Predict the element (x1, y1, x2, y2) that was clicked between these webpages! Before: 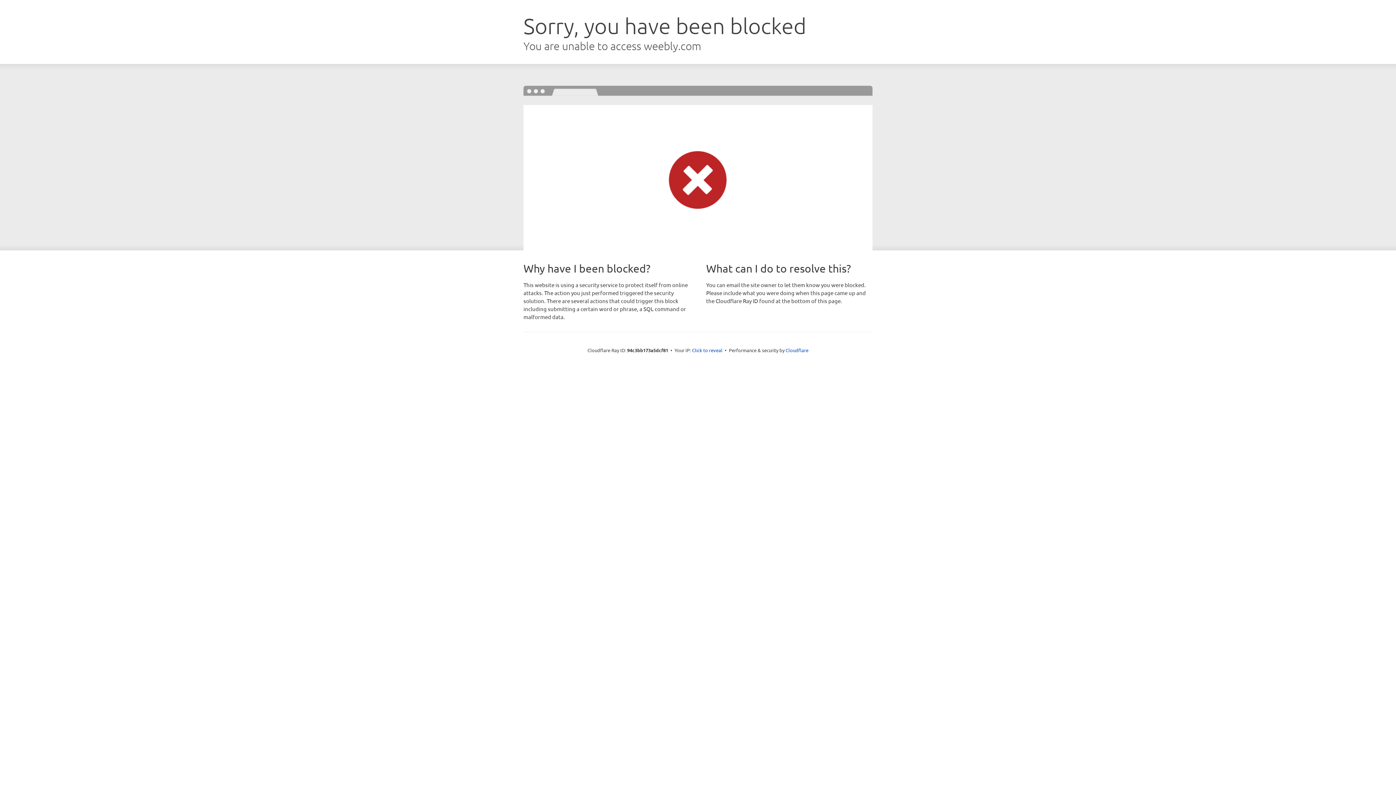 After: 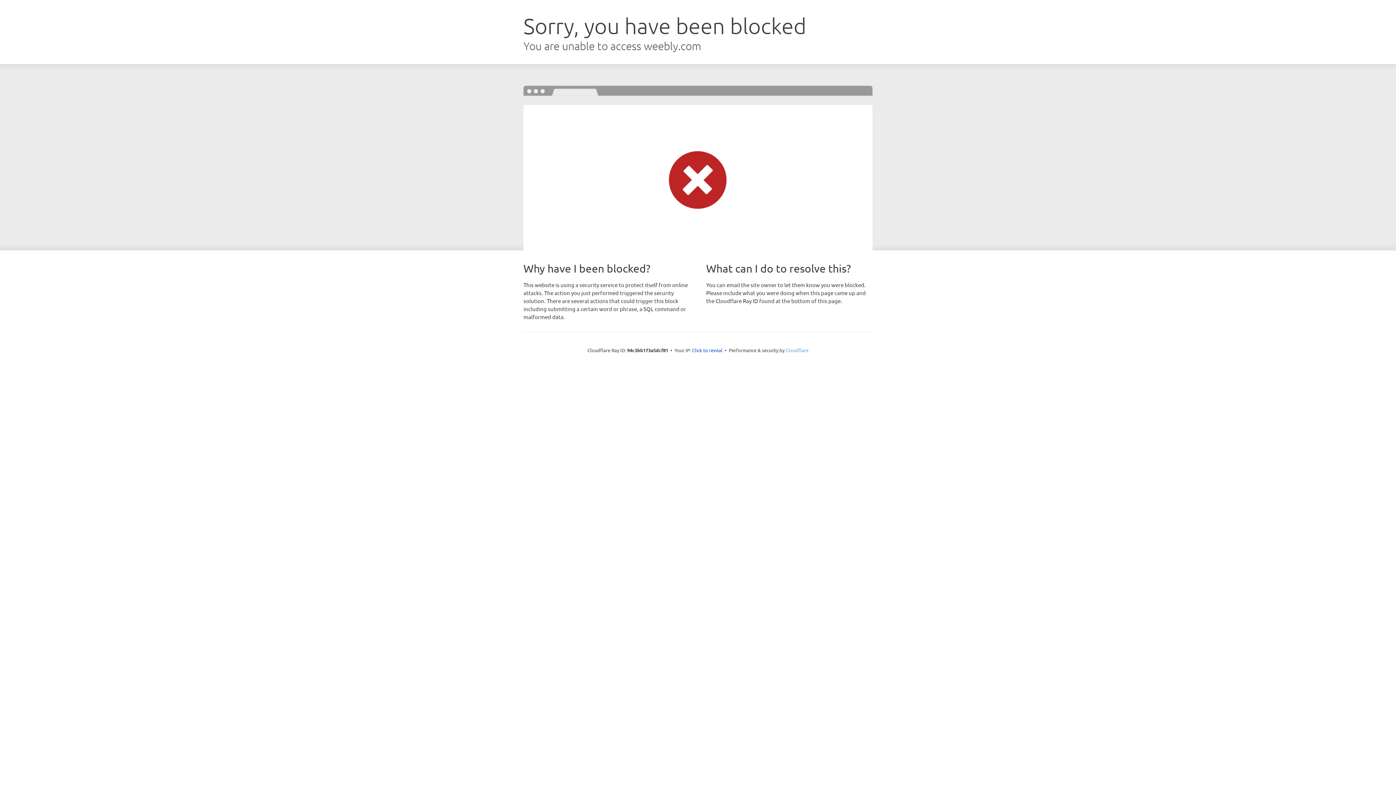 Action: bbox: (785, 347, 808, 353) label: Cloudflare